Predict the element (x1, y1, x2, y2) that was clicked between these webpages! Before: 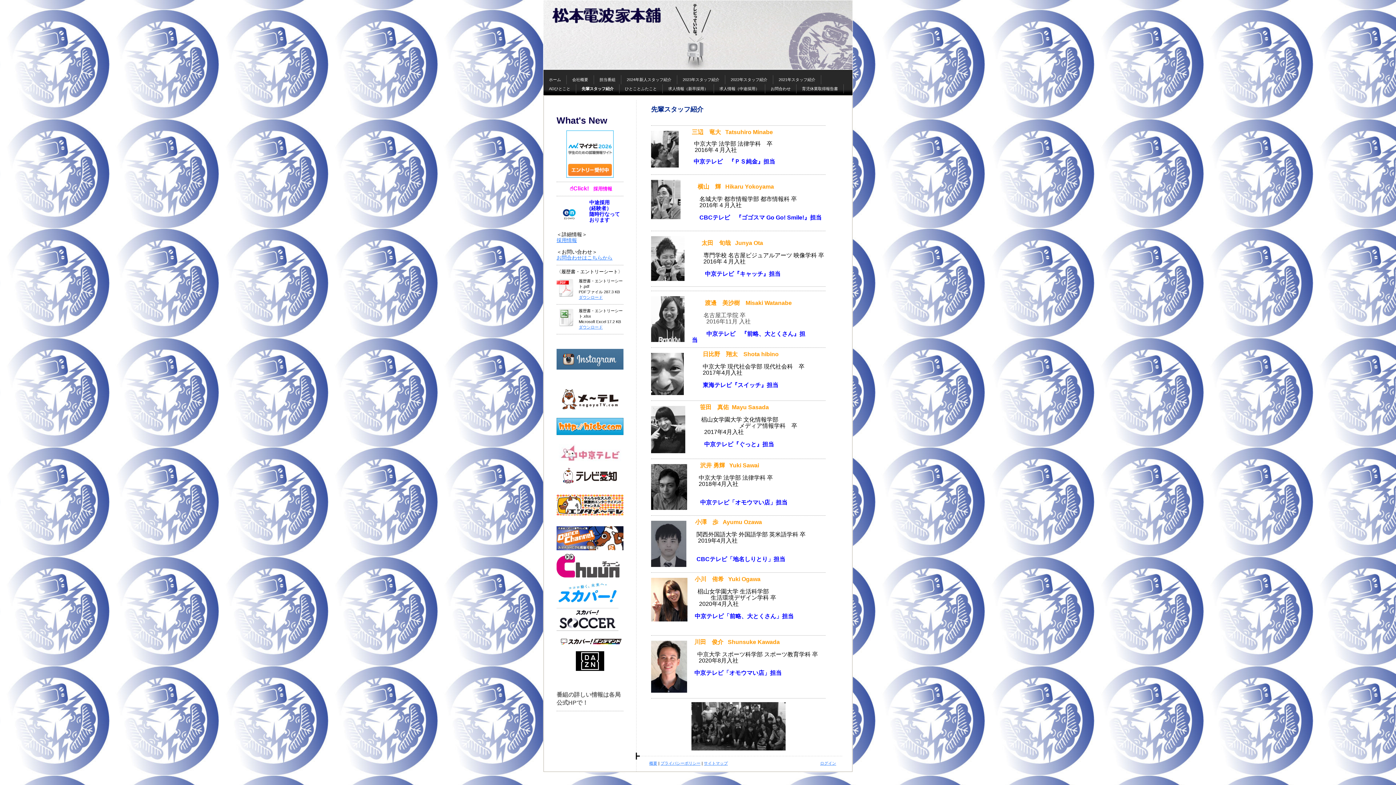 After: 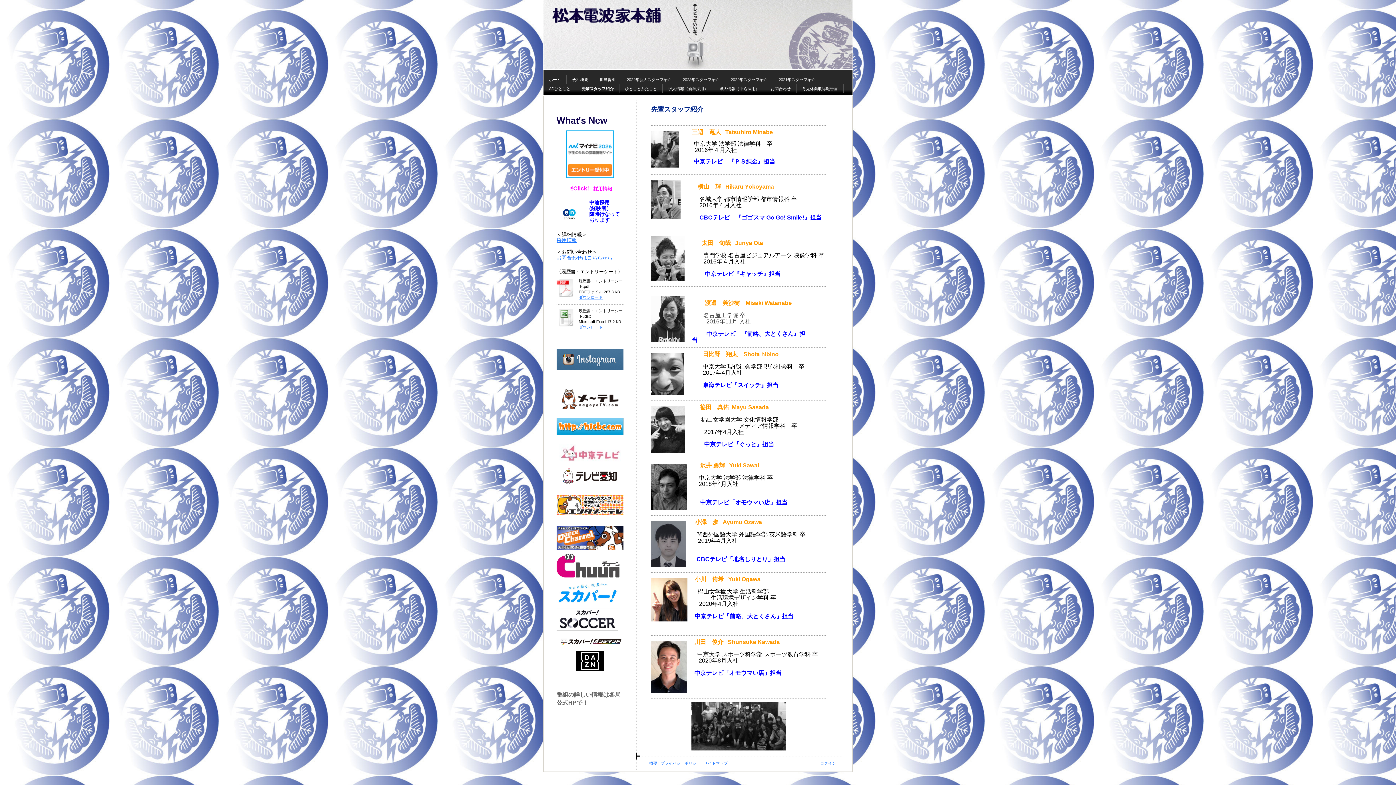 Action: bbox: (556, 418, 623, 422)